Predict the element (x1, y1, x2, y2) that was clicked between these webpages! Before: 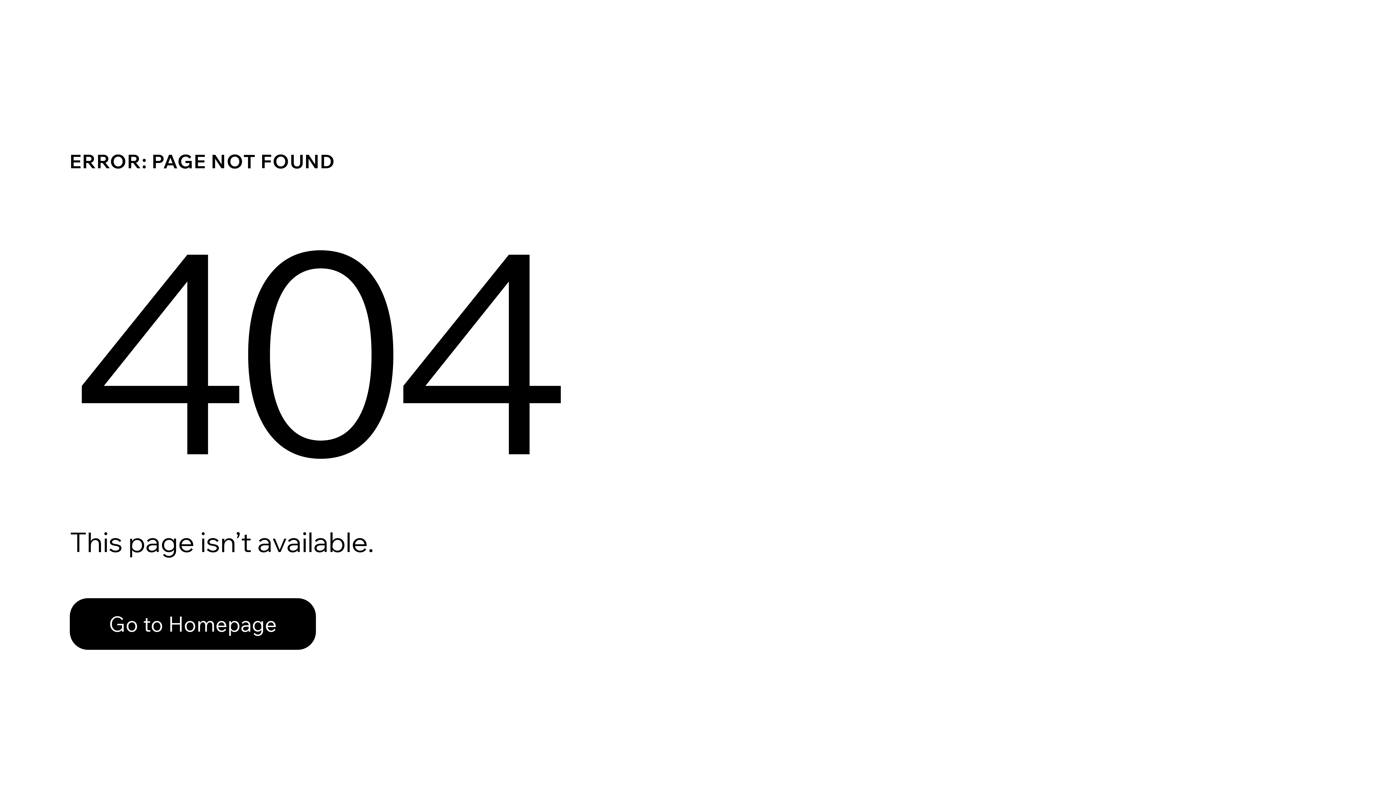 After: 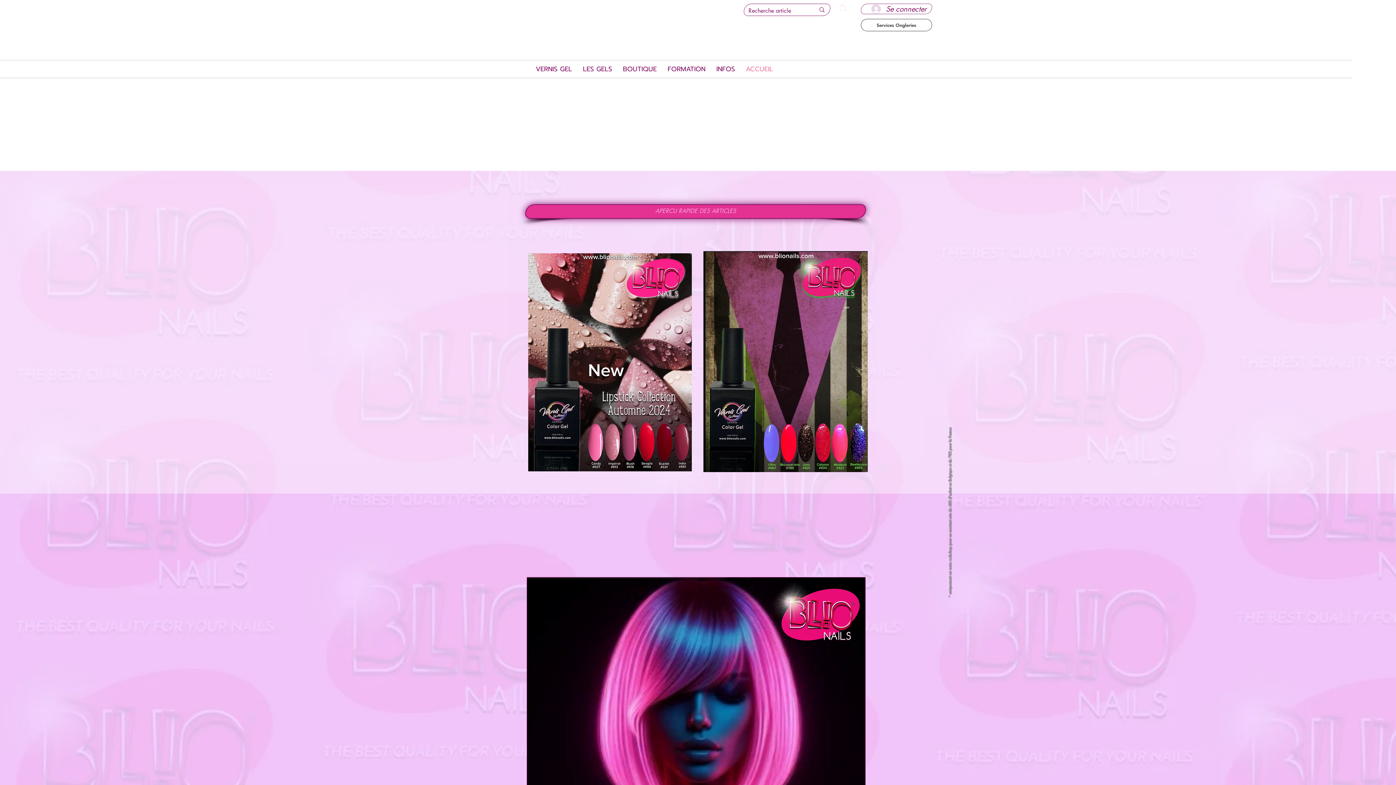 Action: bbox: (69, 598, 316, 650) label: Go to Homepage